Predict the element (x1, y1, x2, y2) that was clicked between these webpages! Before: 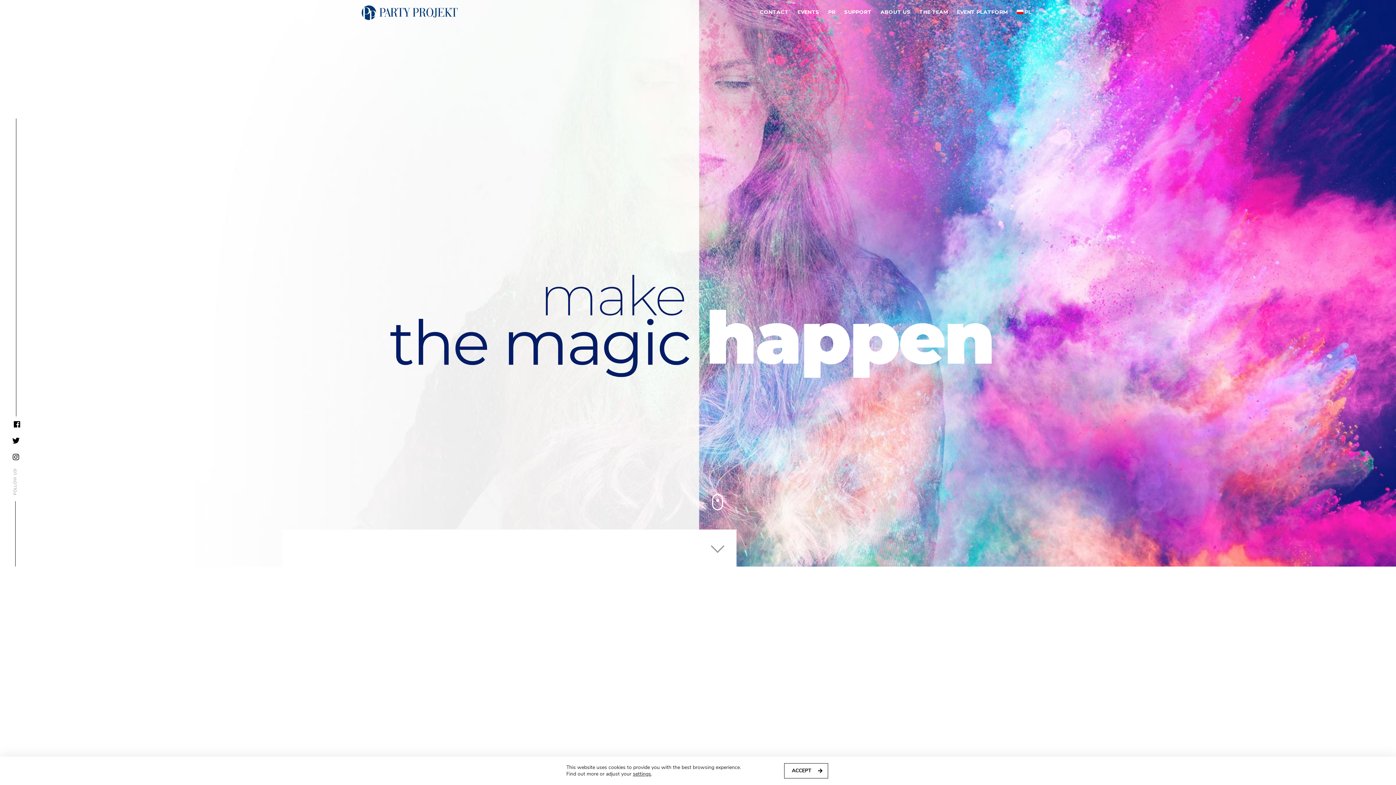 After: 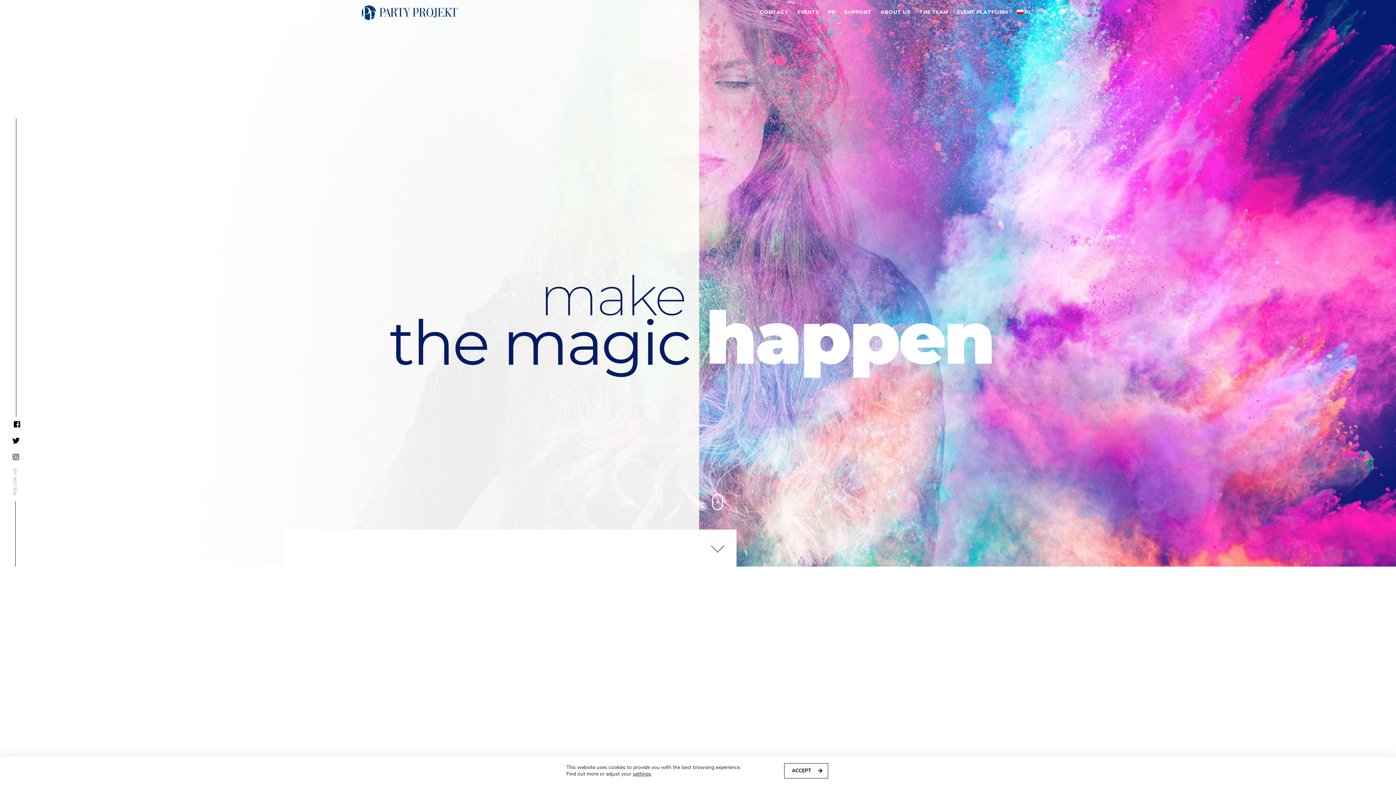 Action: bbox: (952, 5, 1012, 18) label: EVENT PLATFORM